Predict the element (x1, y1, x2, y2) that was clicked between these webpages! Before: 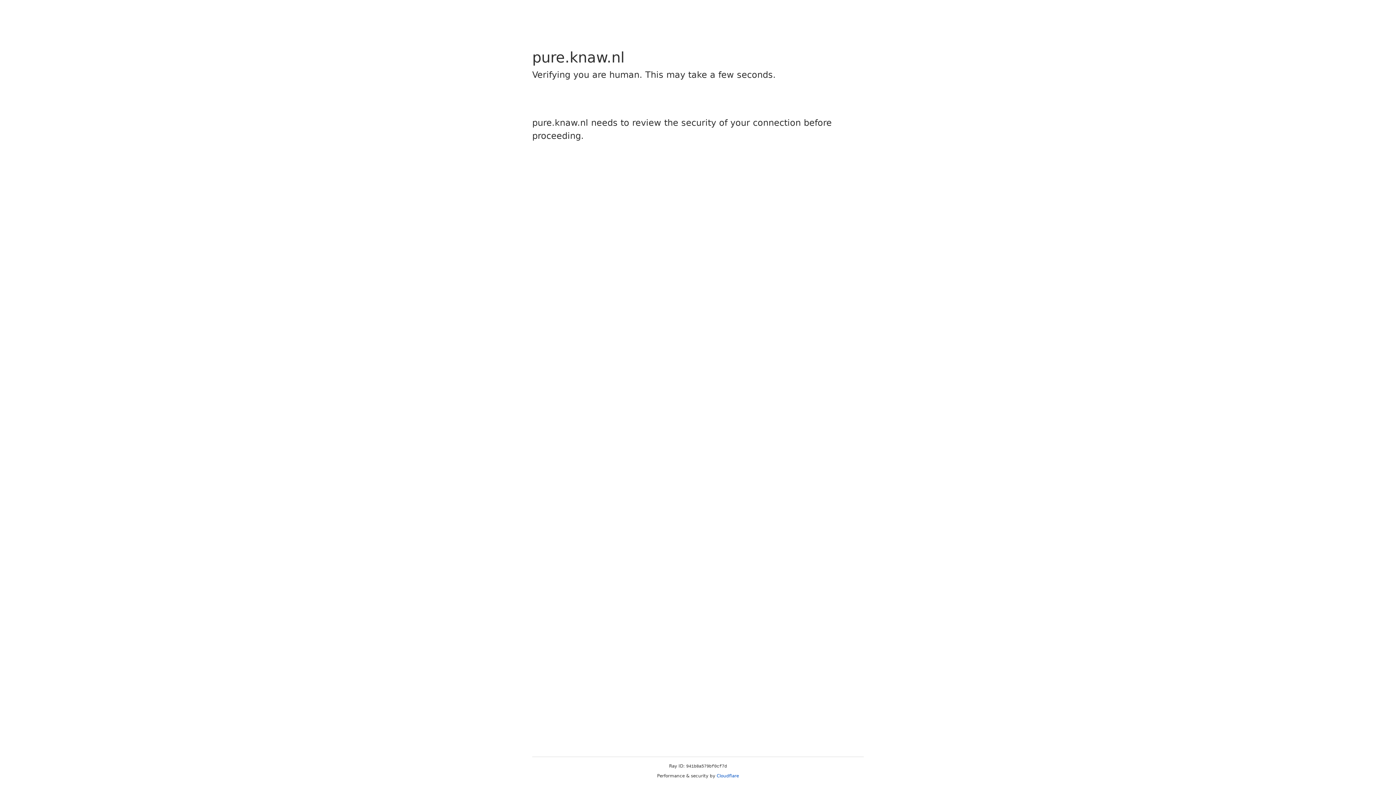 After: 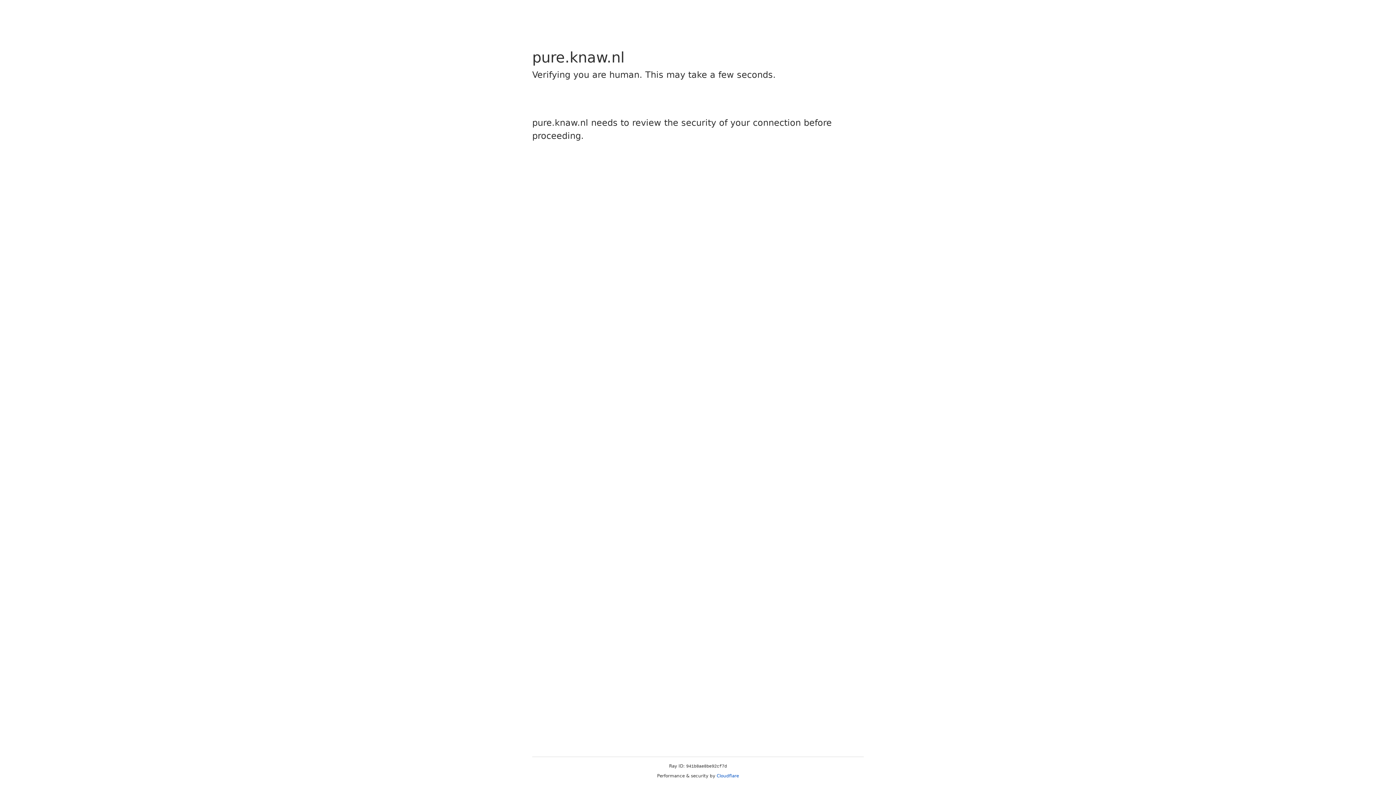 Action: bbox: (716, 773, 739, 778) label: Cloudflare